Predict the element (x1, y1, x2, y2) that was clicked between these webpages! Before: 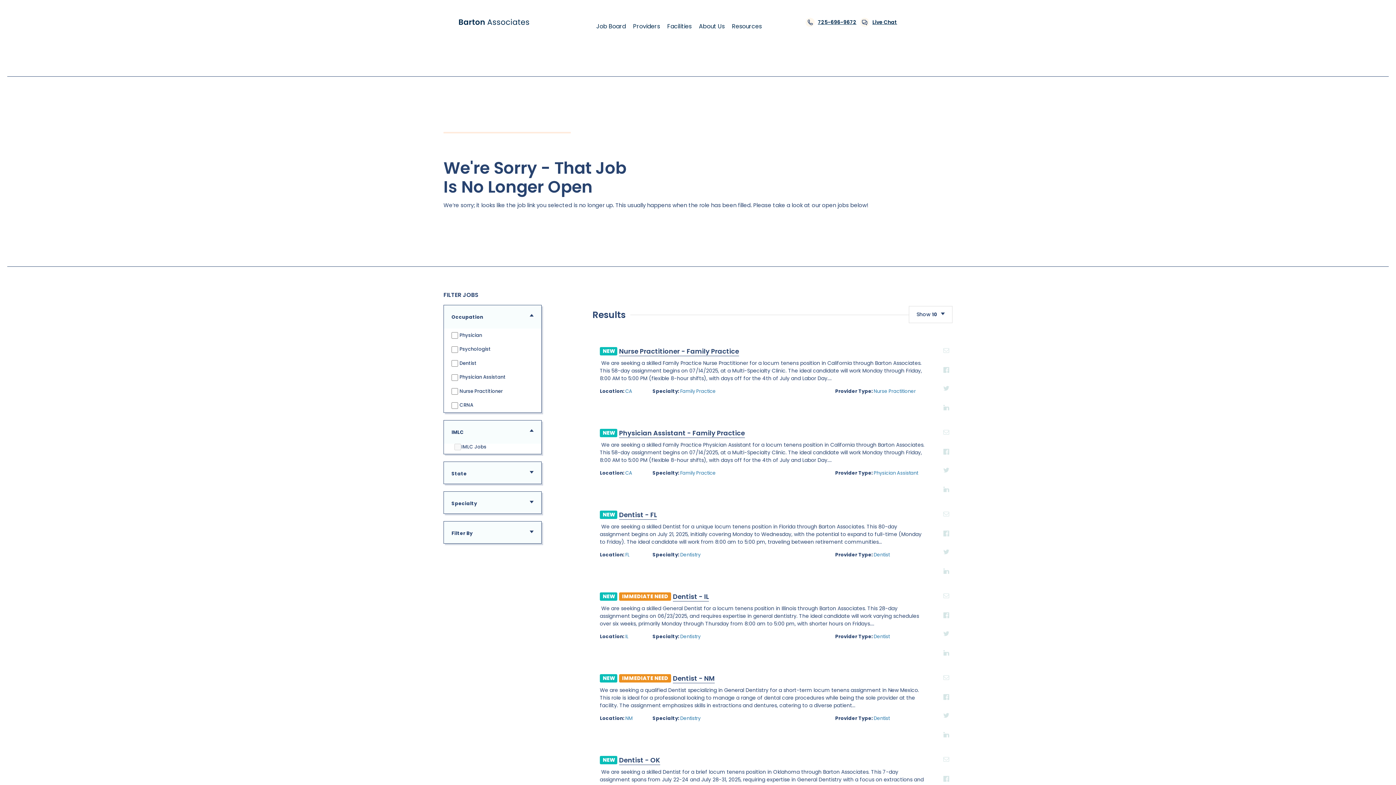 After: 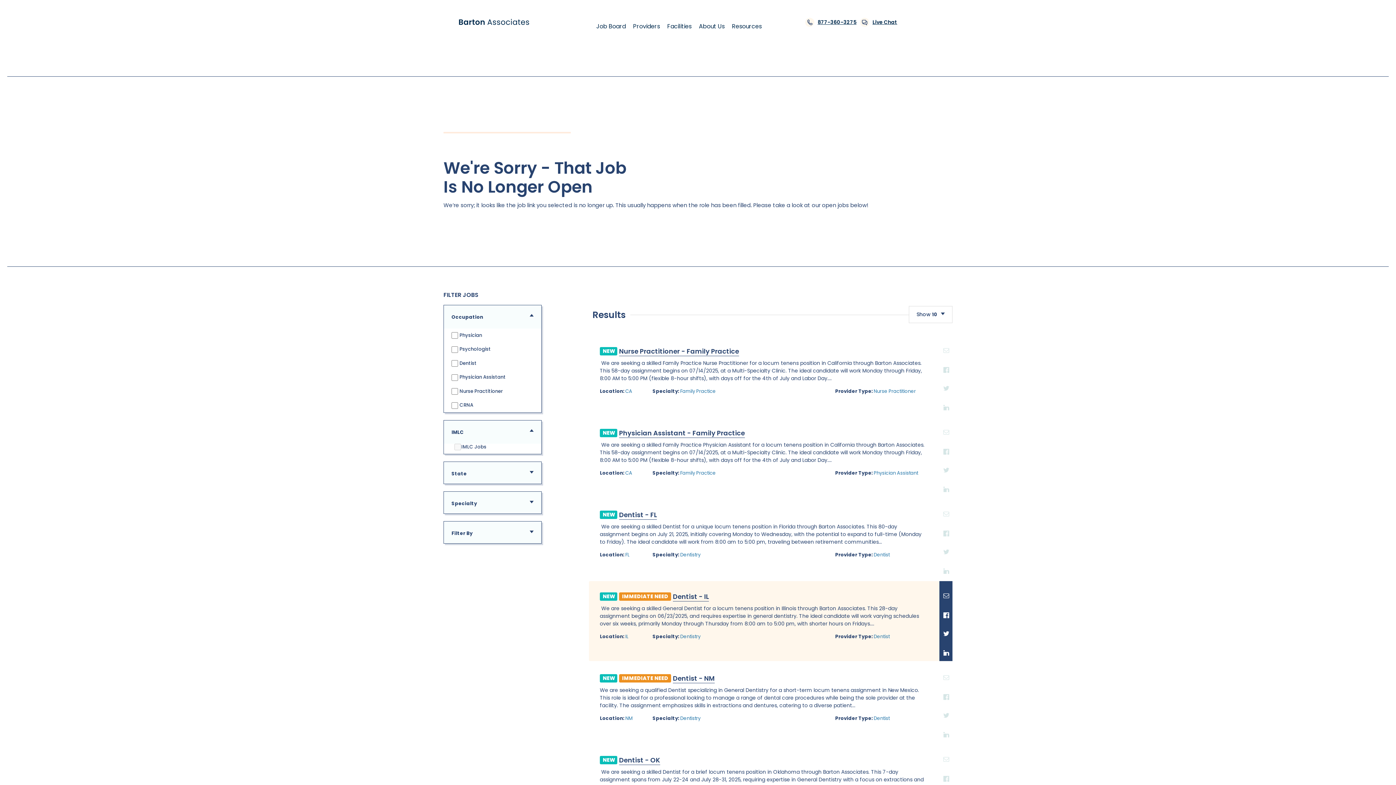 Action: bbox: (939, 585, 953, 598) label: email